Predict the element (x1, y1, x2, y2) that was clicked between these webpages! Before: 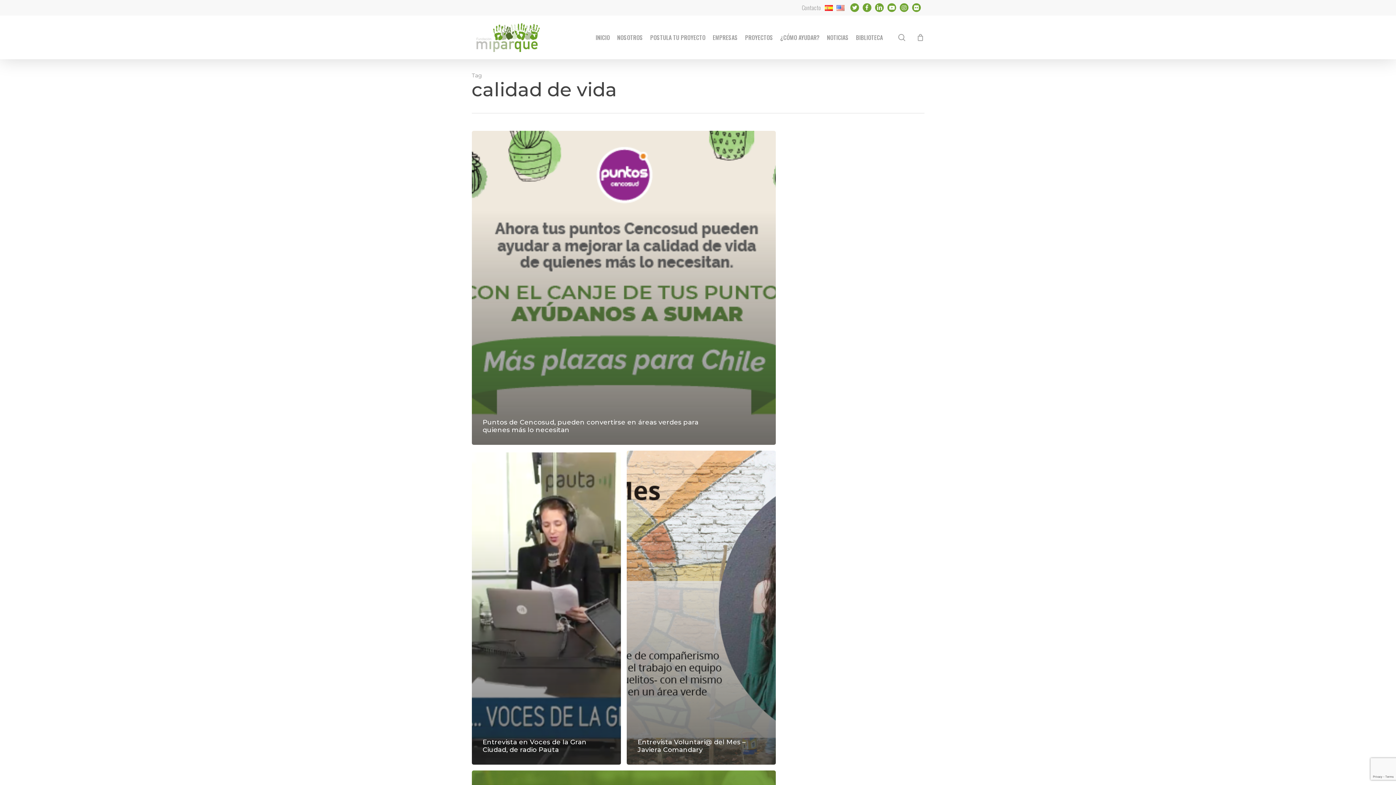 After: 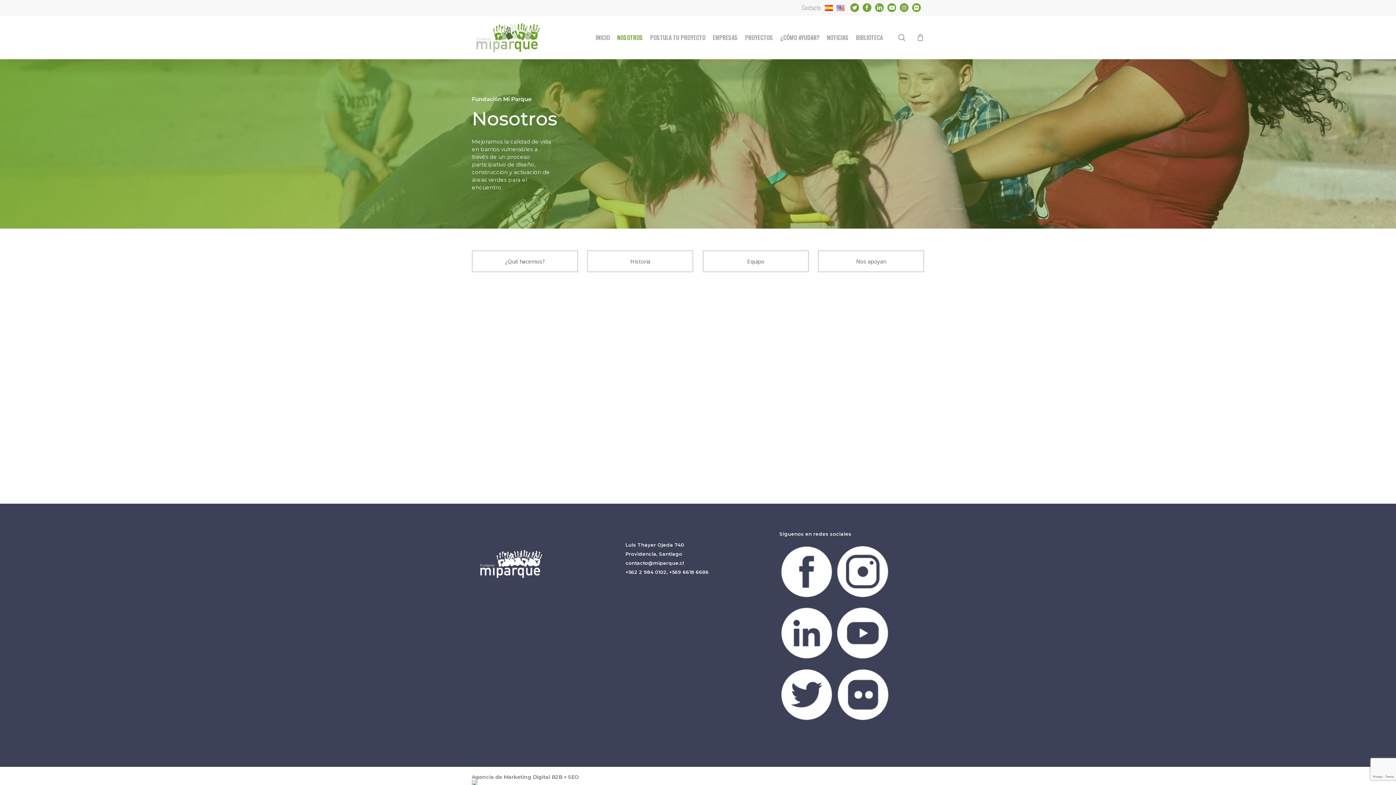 Action: bbox: (613, 34, 646, 40) label: NOSOTROS